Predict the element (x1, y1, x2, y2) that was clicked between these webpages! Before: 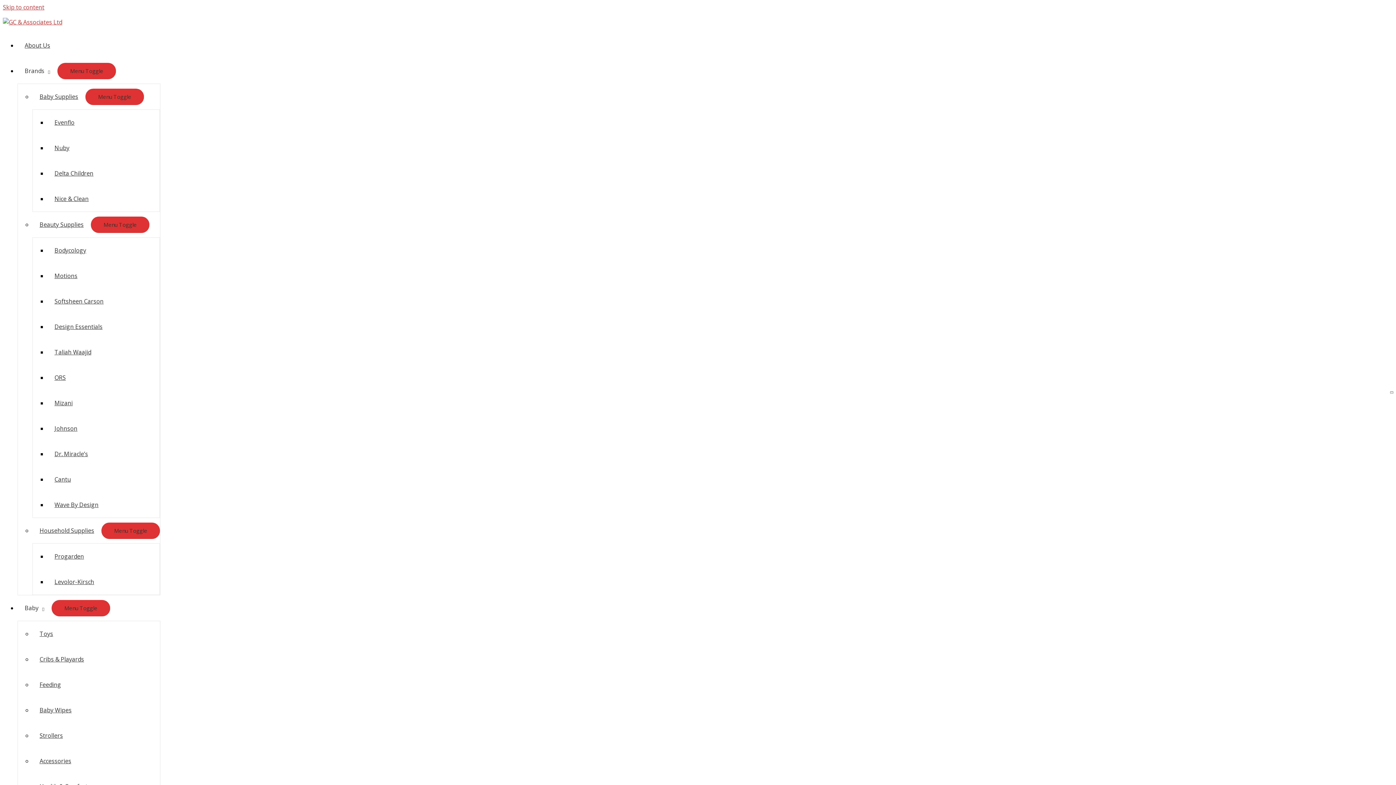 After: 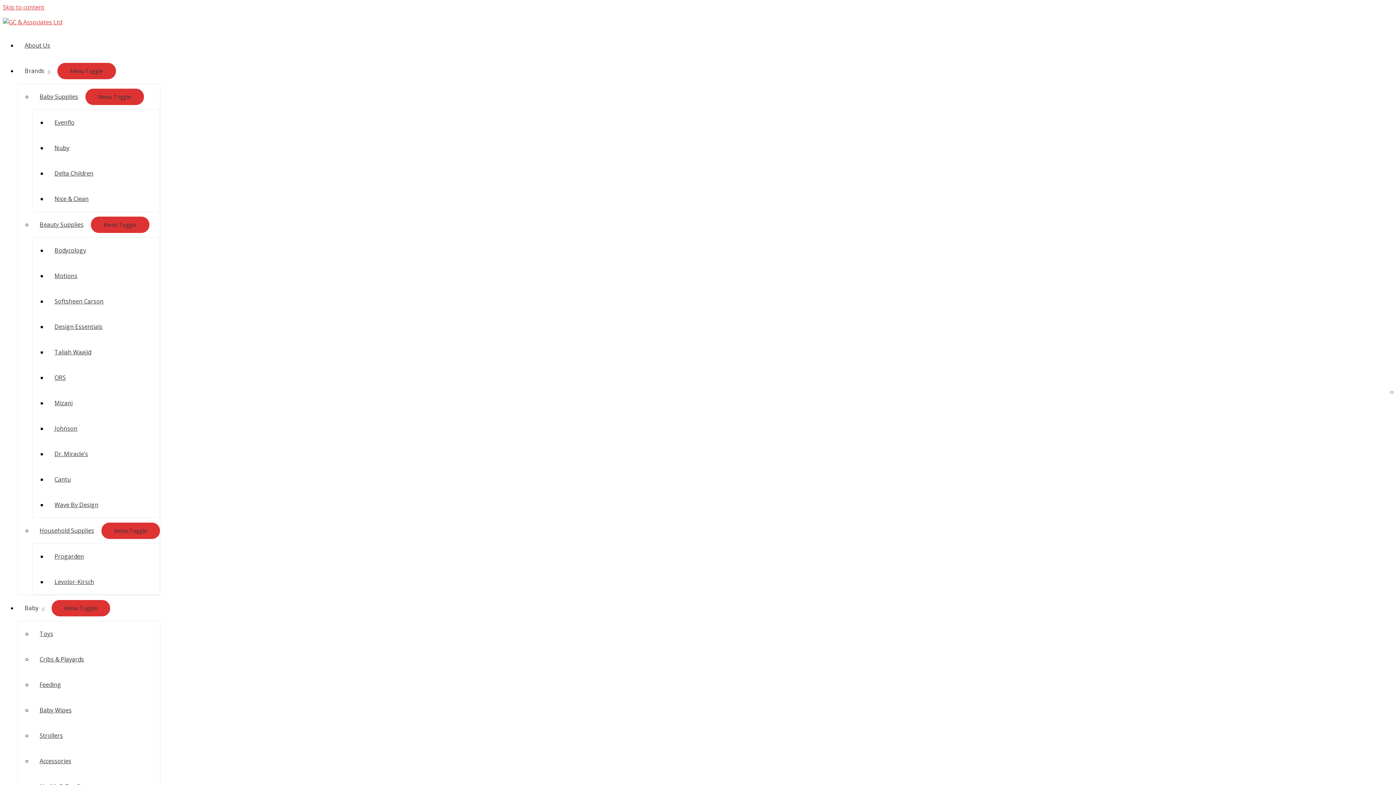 Action: label: Nice & Clean bbox: (47, 194, 96, 202)